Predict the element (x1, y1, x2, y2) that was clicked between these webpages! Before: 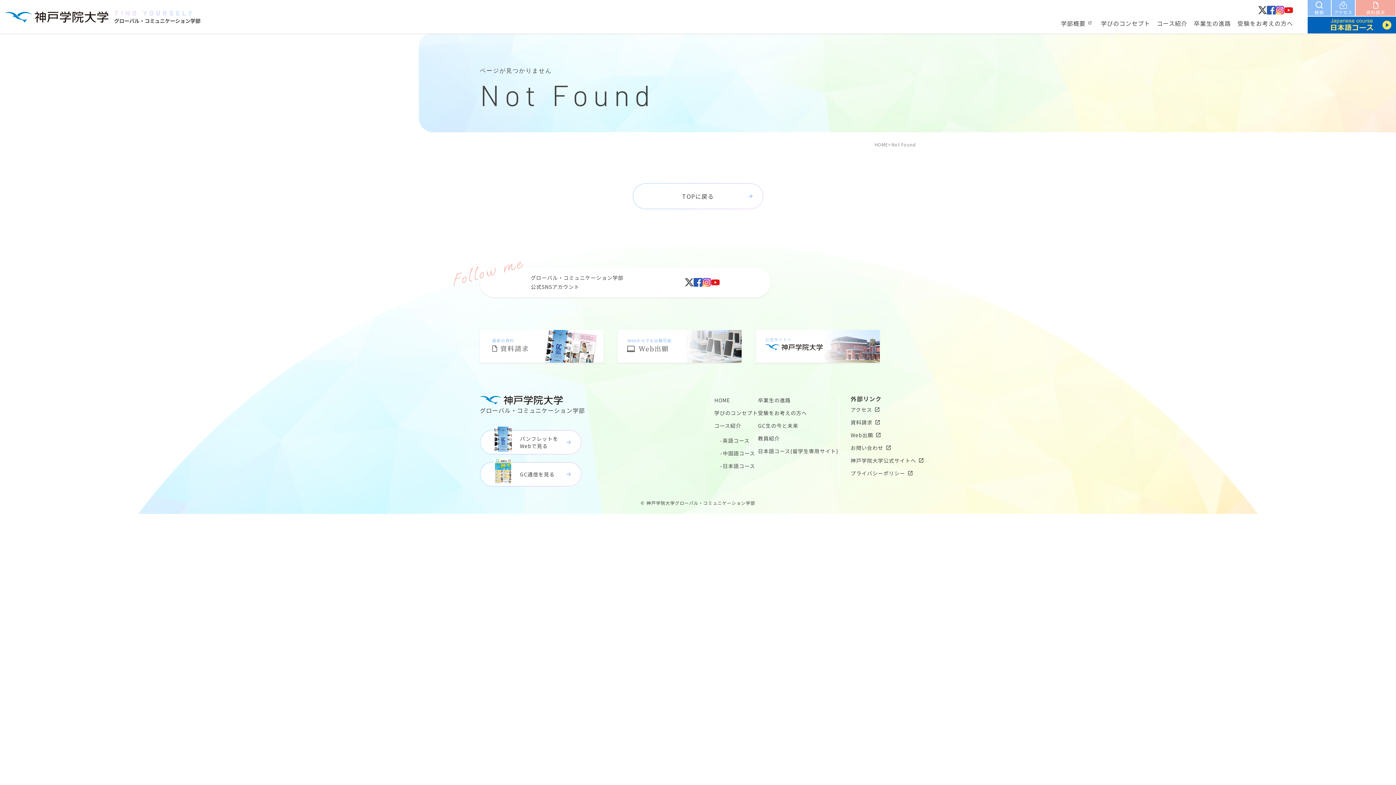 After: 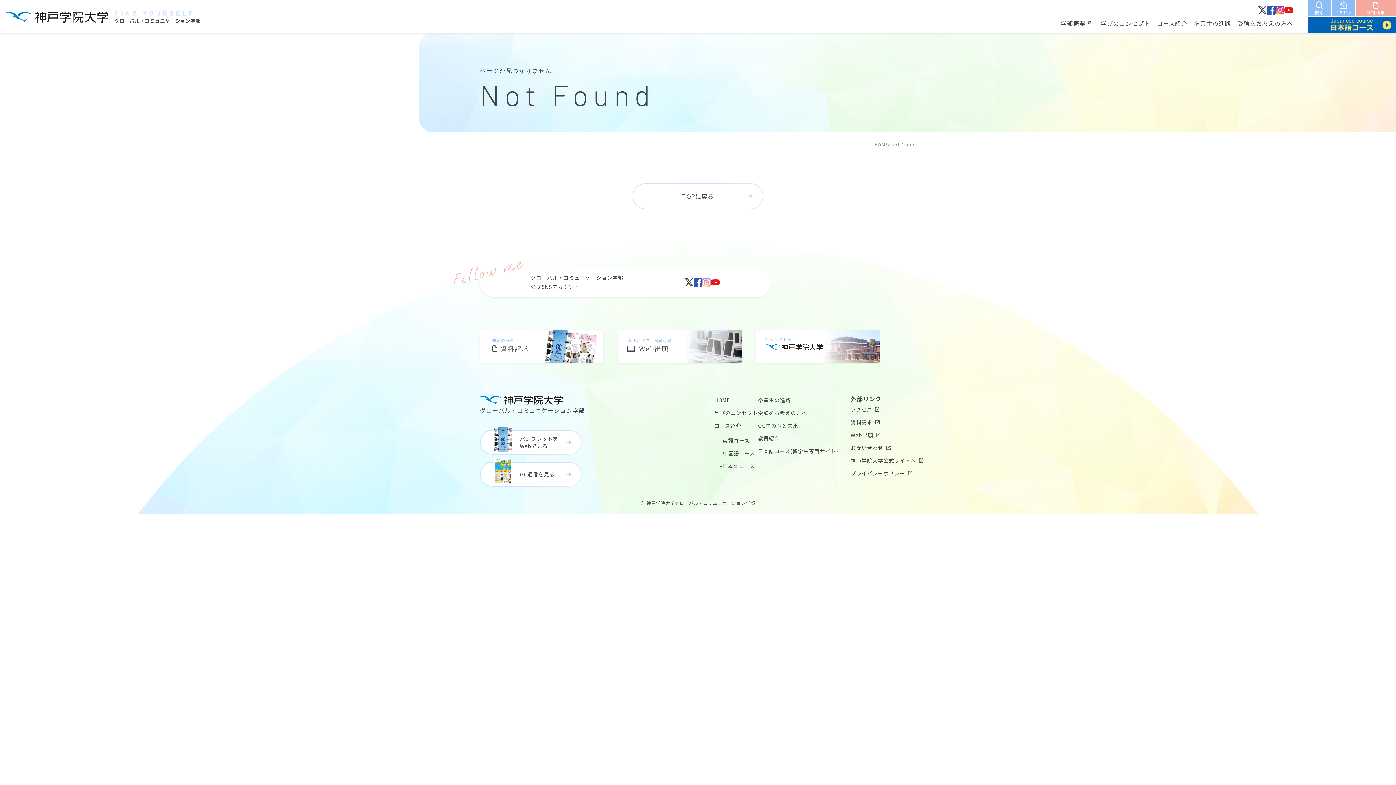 Action: bbox: (702, 279, 711, 288)